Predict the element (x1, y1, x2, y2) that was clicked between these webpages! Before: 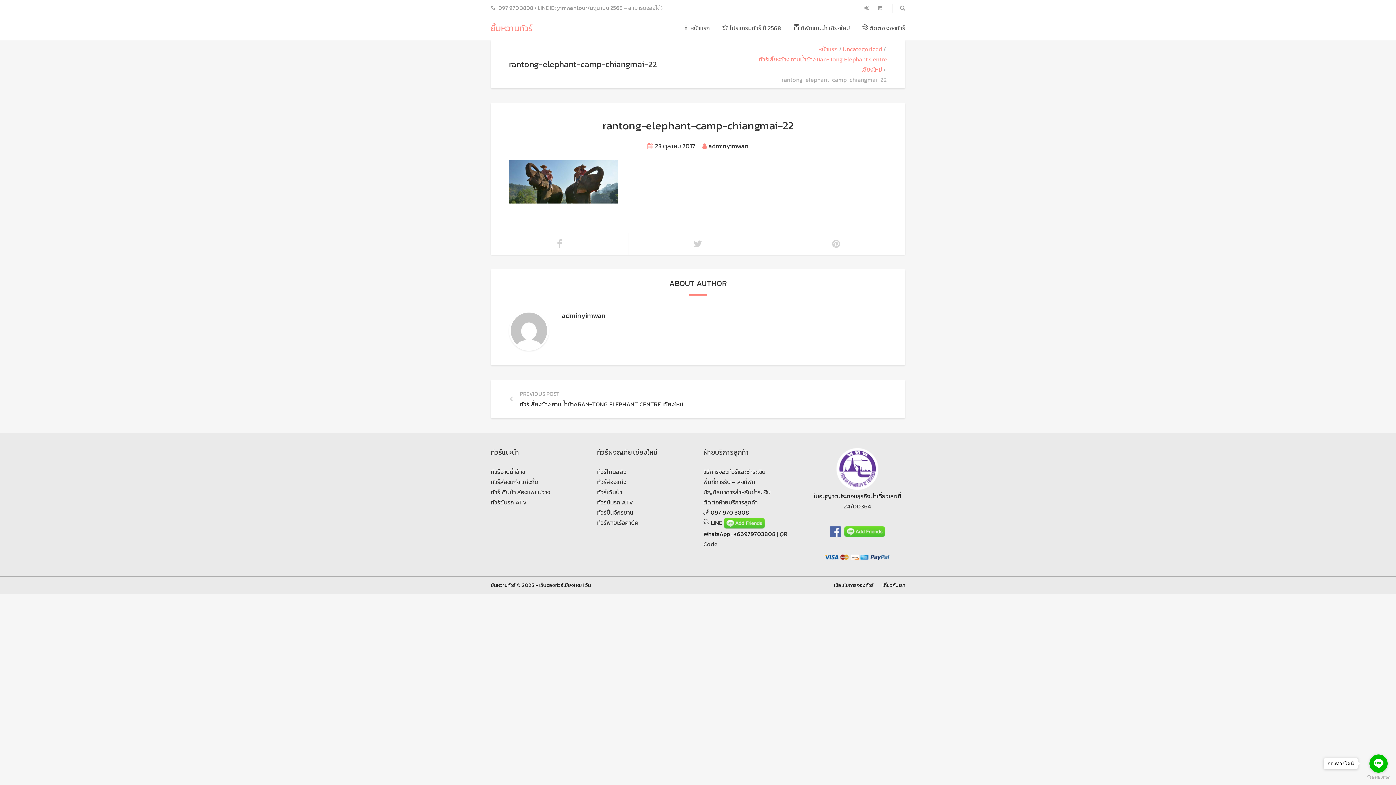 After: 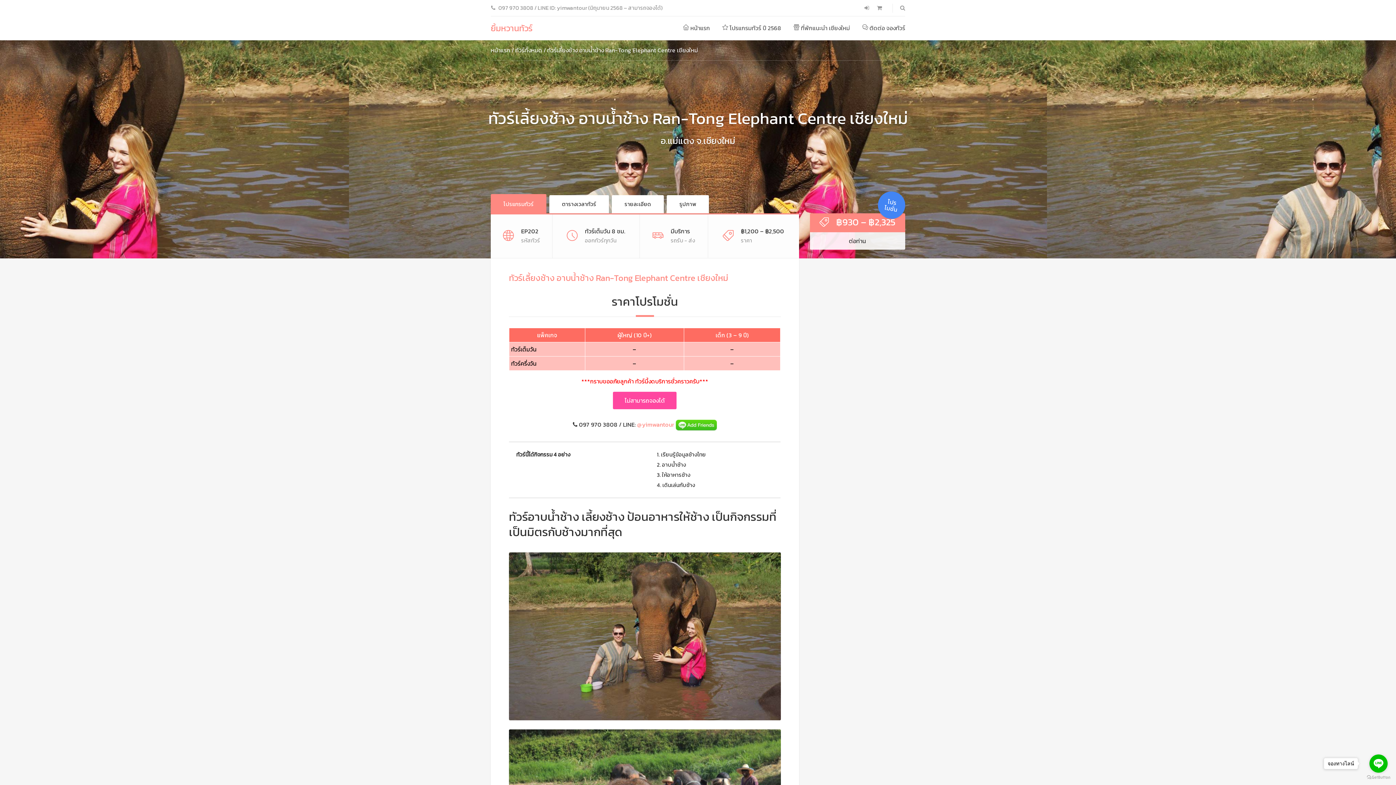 Action: label: PREVIOUS POST
ทัวร์เลี้ยงช้าง อาบน้ำช้าง RAN-TONG ELEPHANT CENTRE เชียงใหม่ bbox: (490, 379, 905, 418)